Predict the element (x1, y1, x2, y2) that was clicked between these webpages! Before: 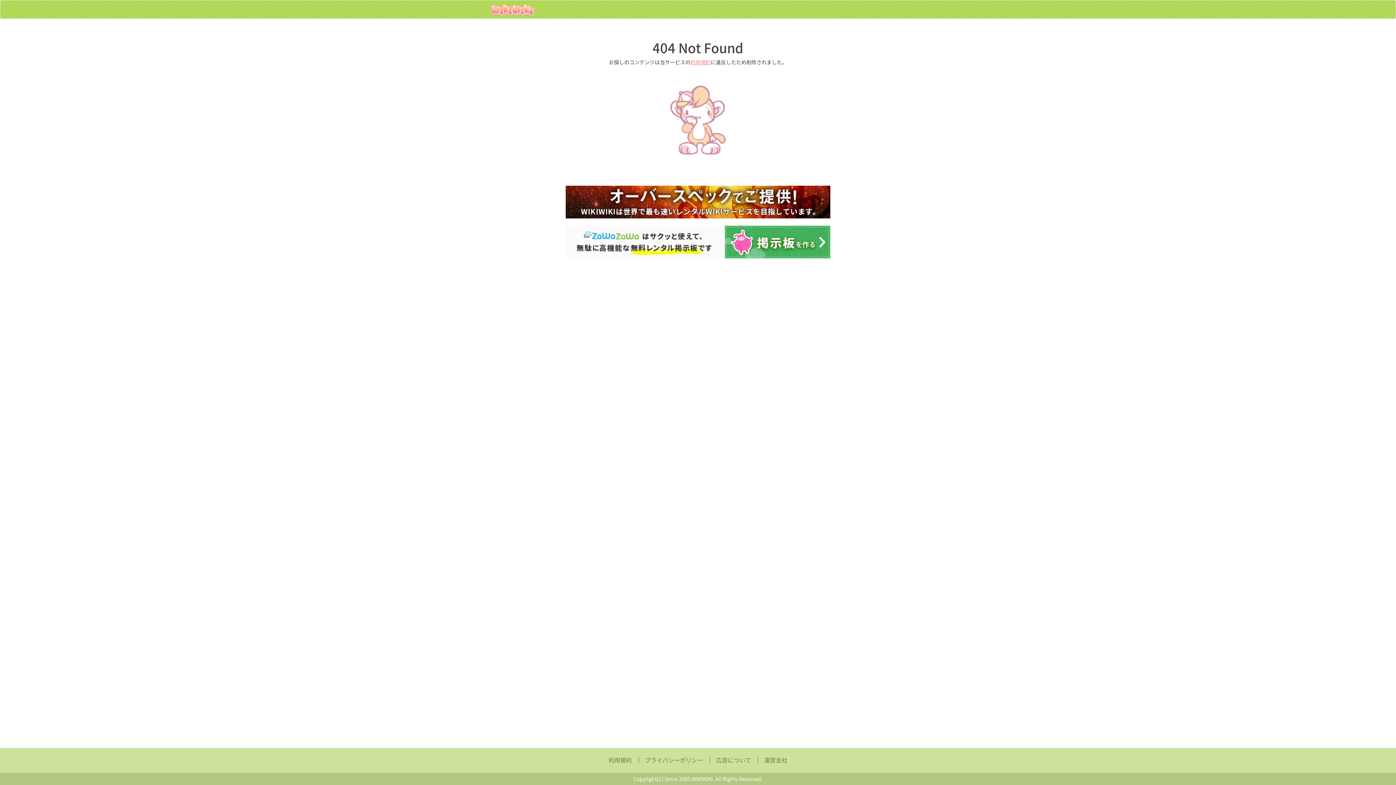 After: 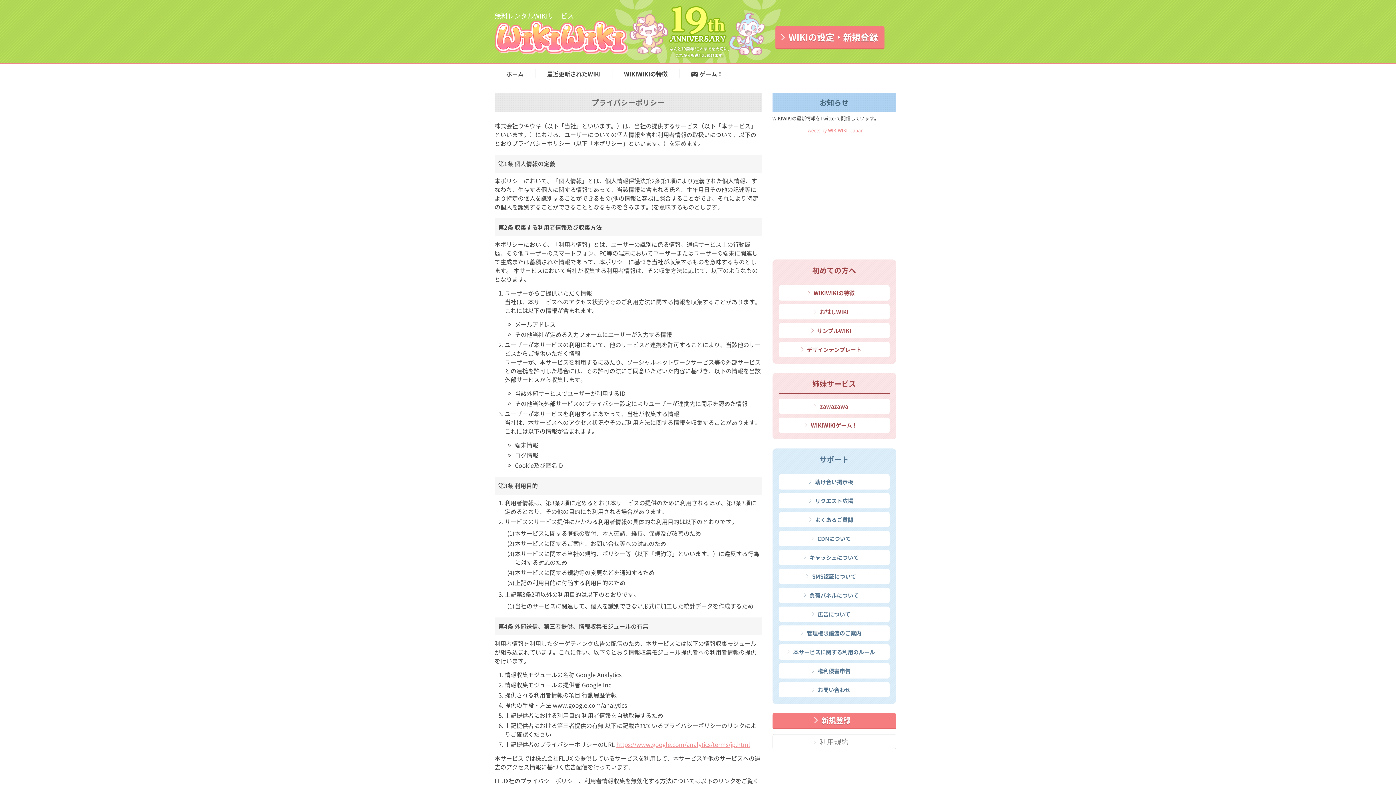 Action: bbox: (645, 756, 703, 764) label: プライバシーポリシー